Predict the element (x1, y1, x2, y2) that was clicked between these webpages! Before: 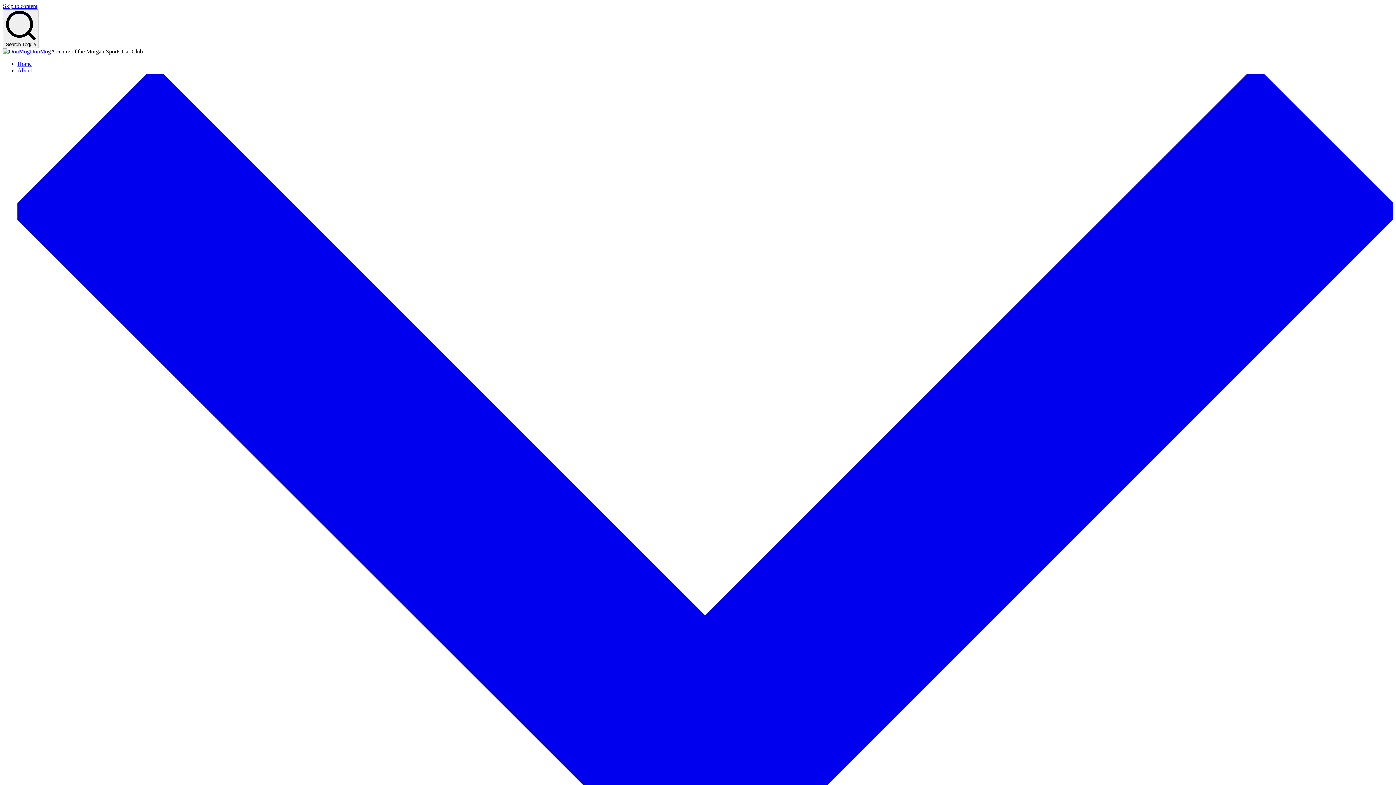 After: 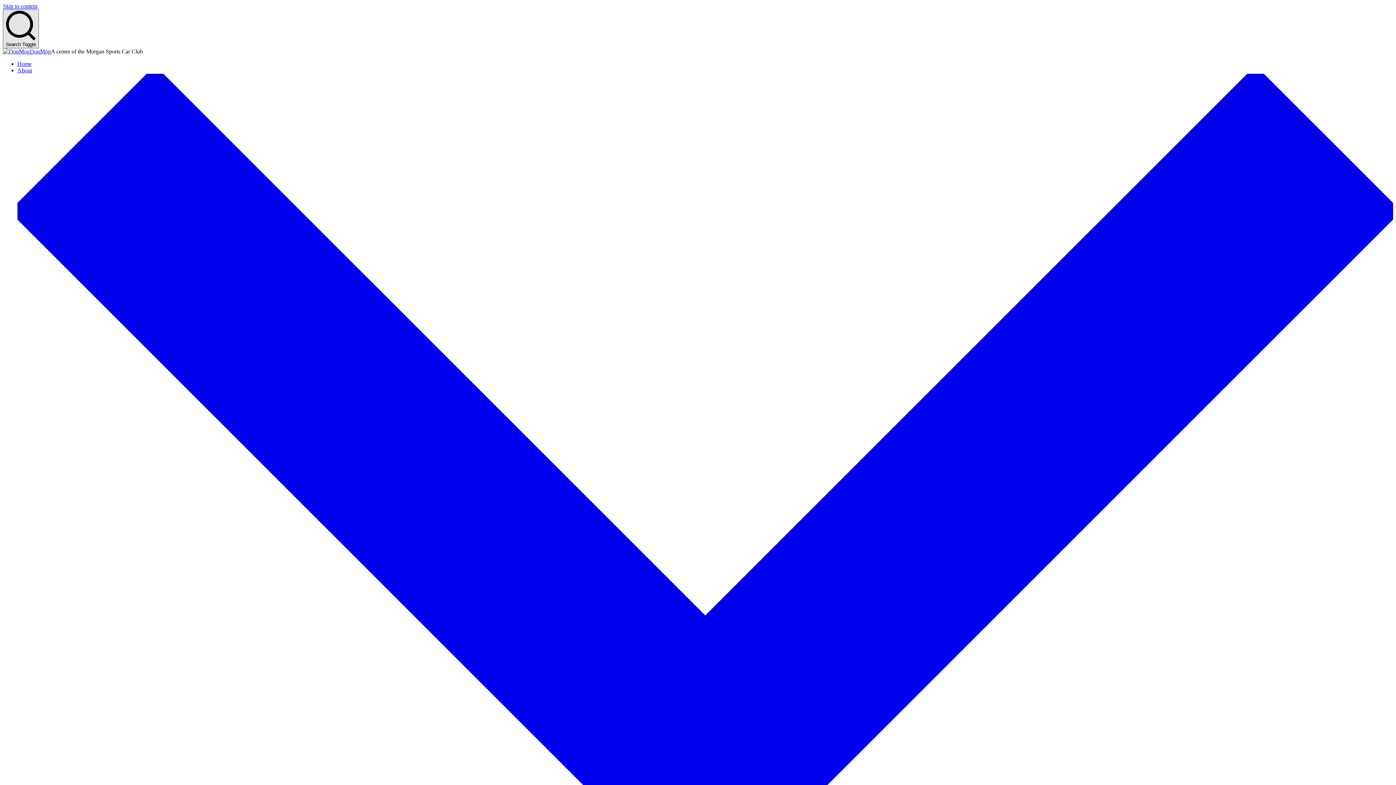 Action: label: Search Toggle bbox: (2, 9, 38, 48)